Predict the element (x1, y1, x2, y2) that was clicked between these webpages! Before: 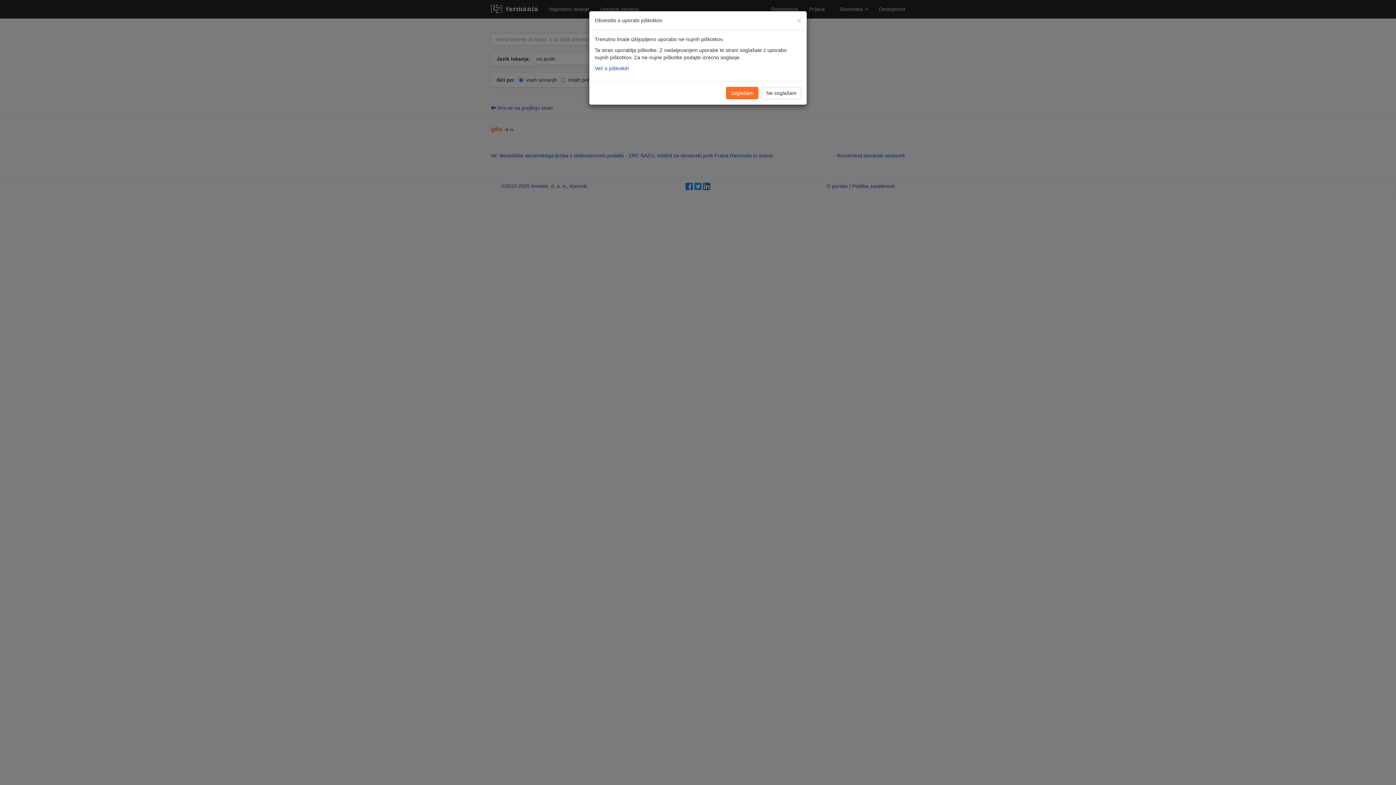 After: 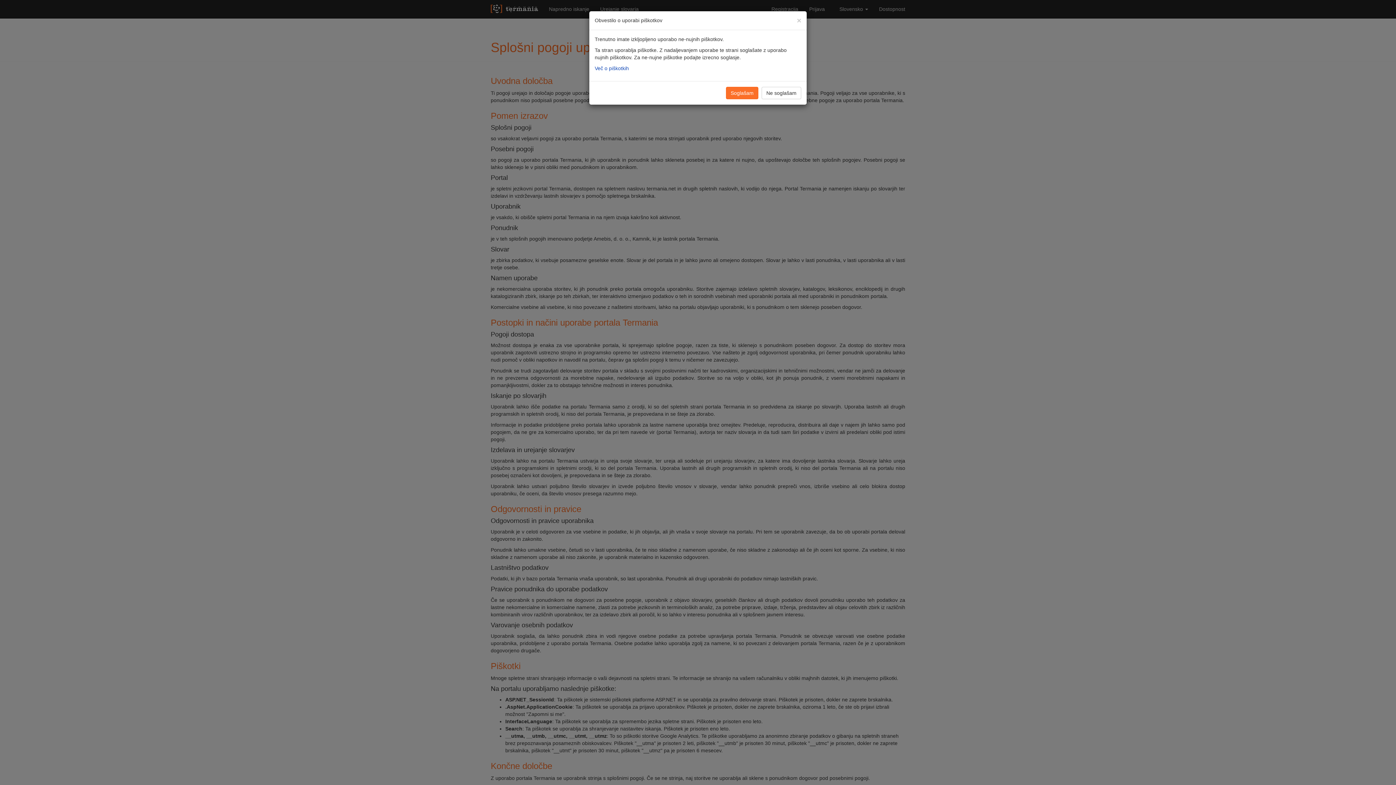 Action: bbox: (594, 65, 629, 71) label: Več o piškotkih